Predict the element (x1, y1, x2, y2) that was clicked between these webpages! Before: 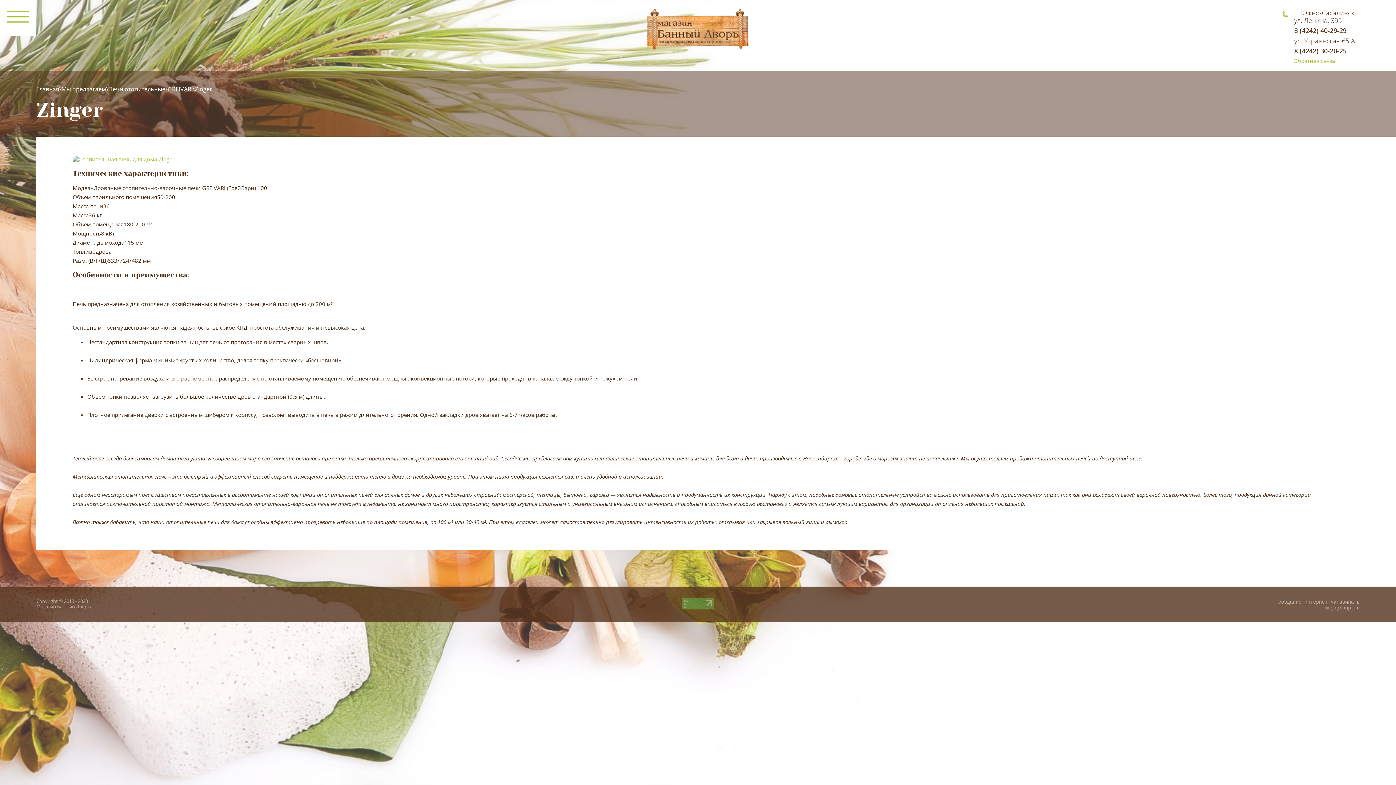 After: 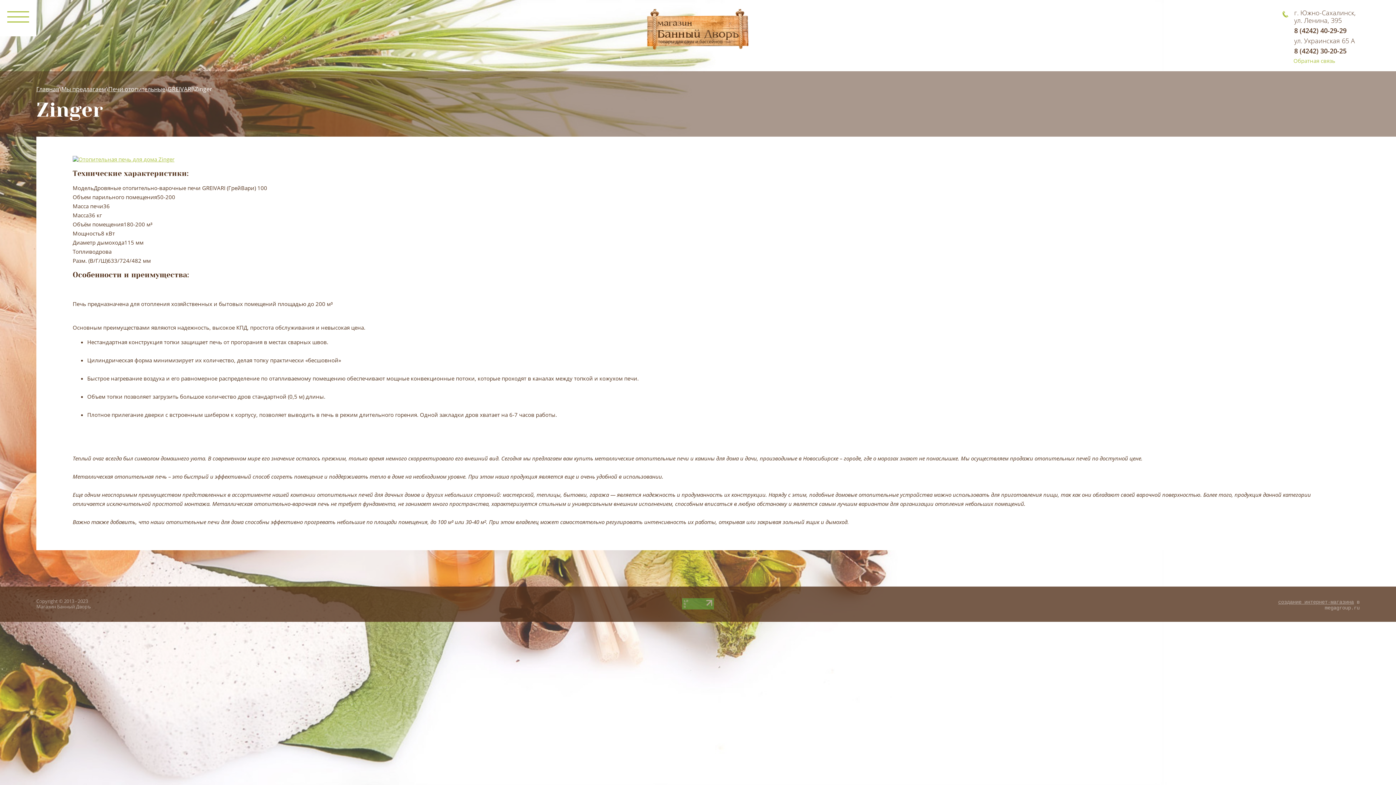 Action: label: 8 (4242) 30-20-25 bbox: (1294, 46, 1346, 55)